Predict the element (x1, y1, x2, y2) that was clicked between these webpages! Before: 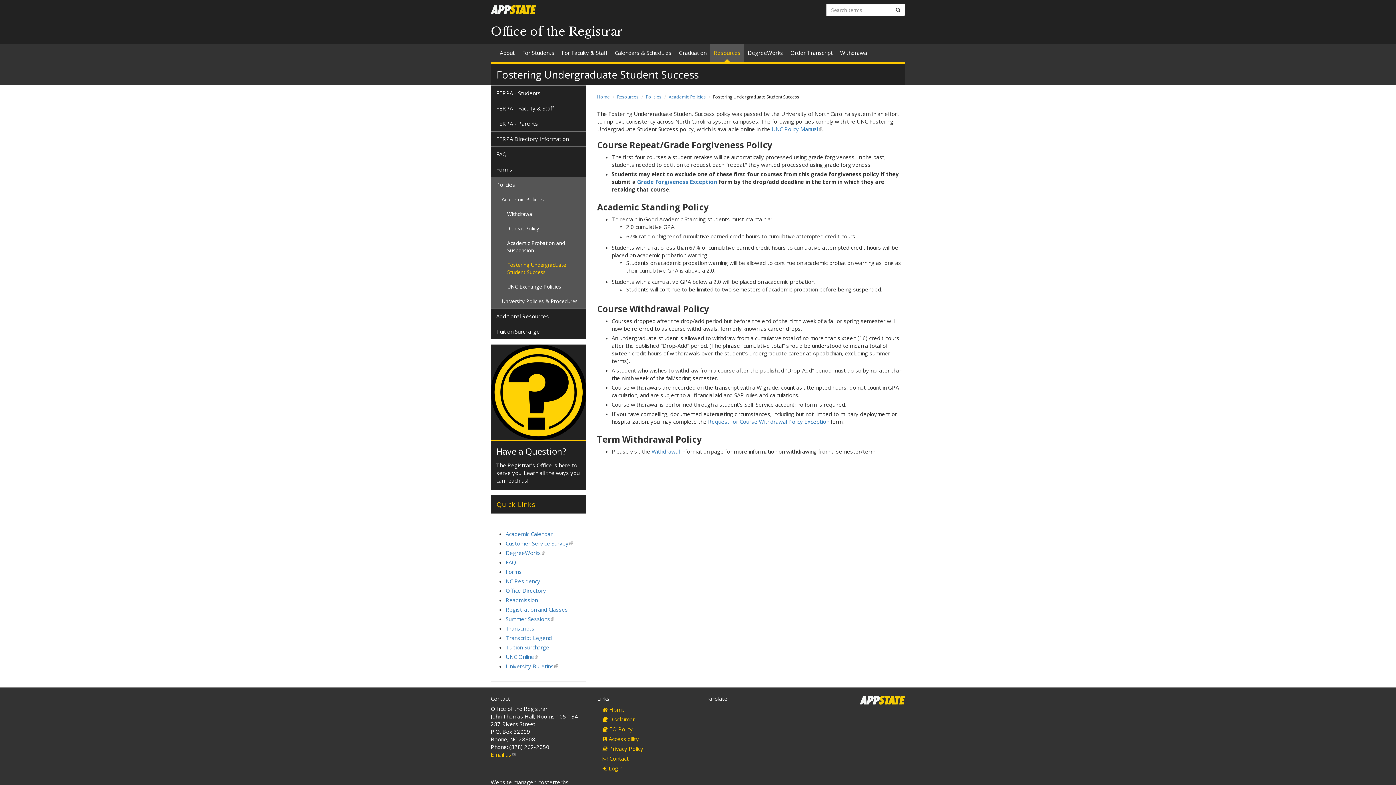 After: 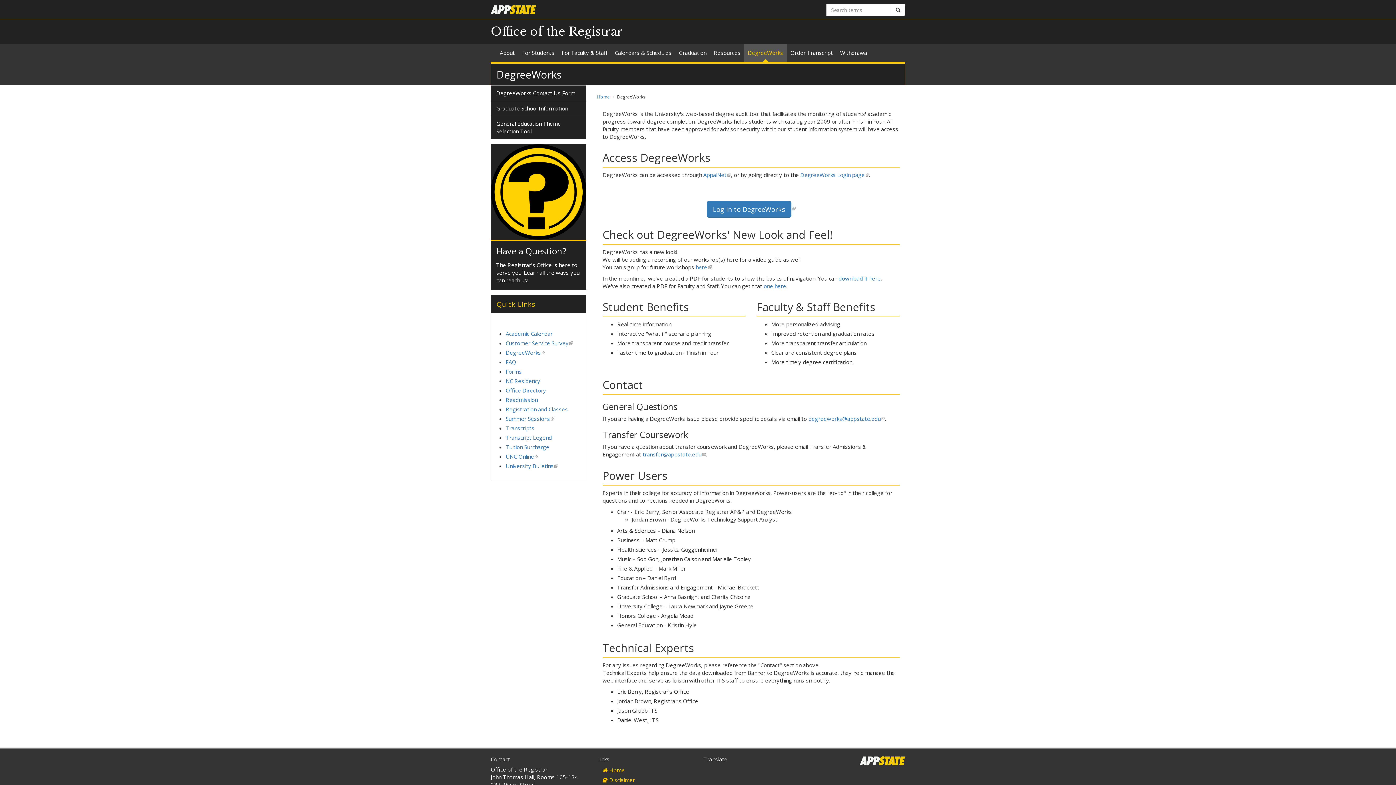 Action: label: DegreeWorks bbox: (744, 43, 786, 61)